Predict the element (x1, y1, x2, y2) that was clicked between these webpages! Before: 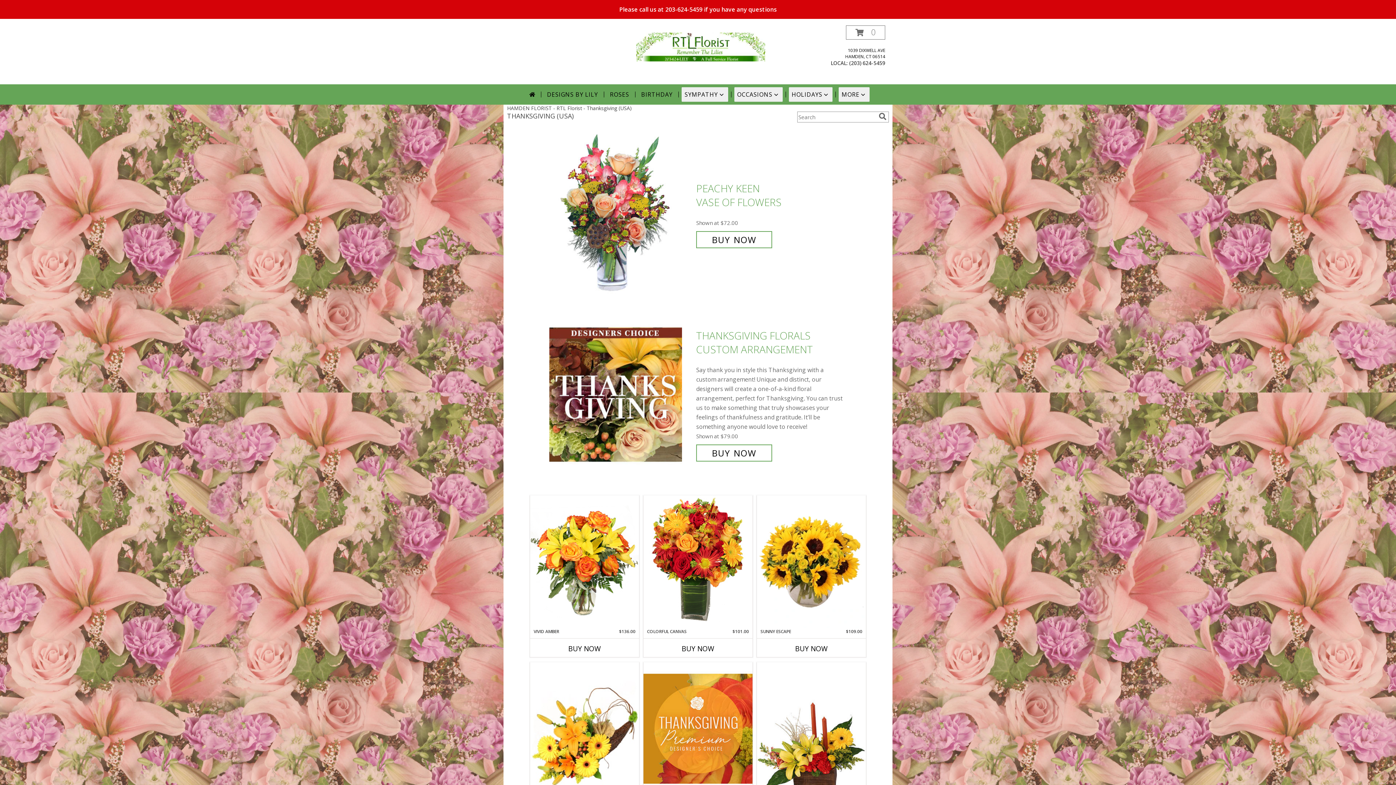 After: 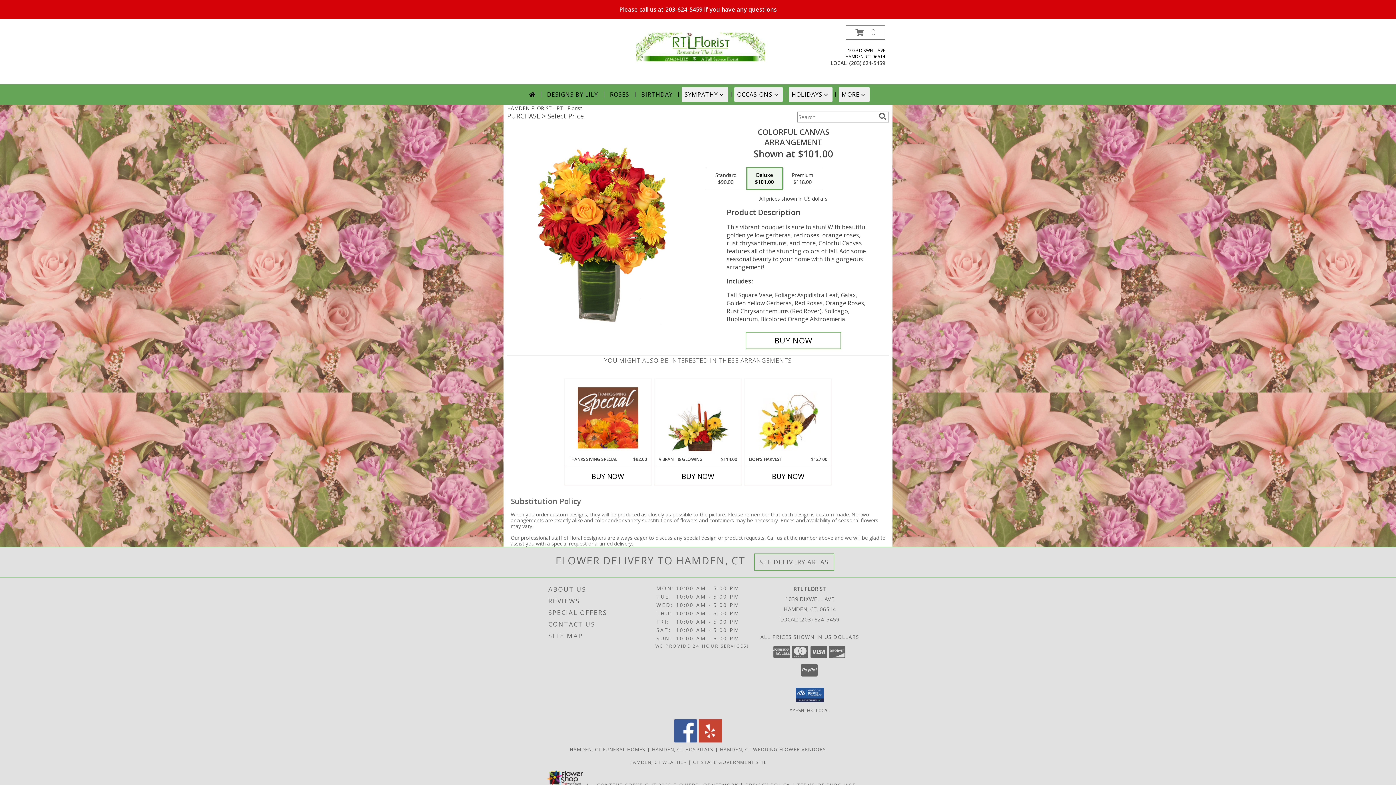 Action: label: View Colorful Canvas Arrangement Info bbox: (643, 496, 752, 628)